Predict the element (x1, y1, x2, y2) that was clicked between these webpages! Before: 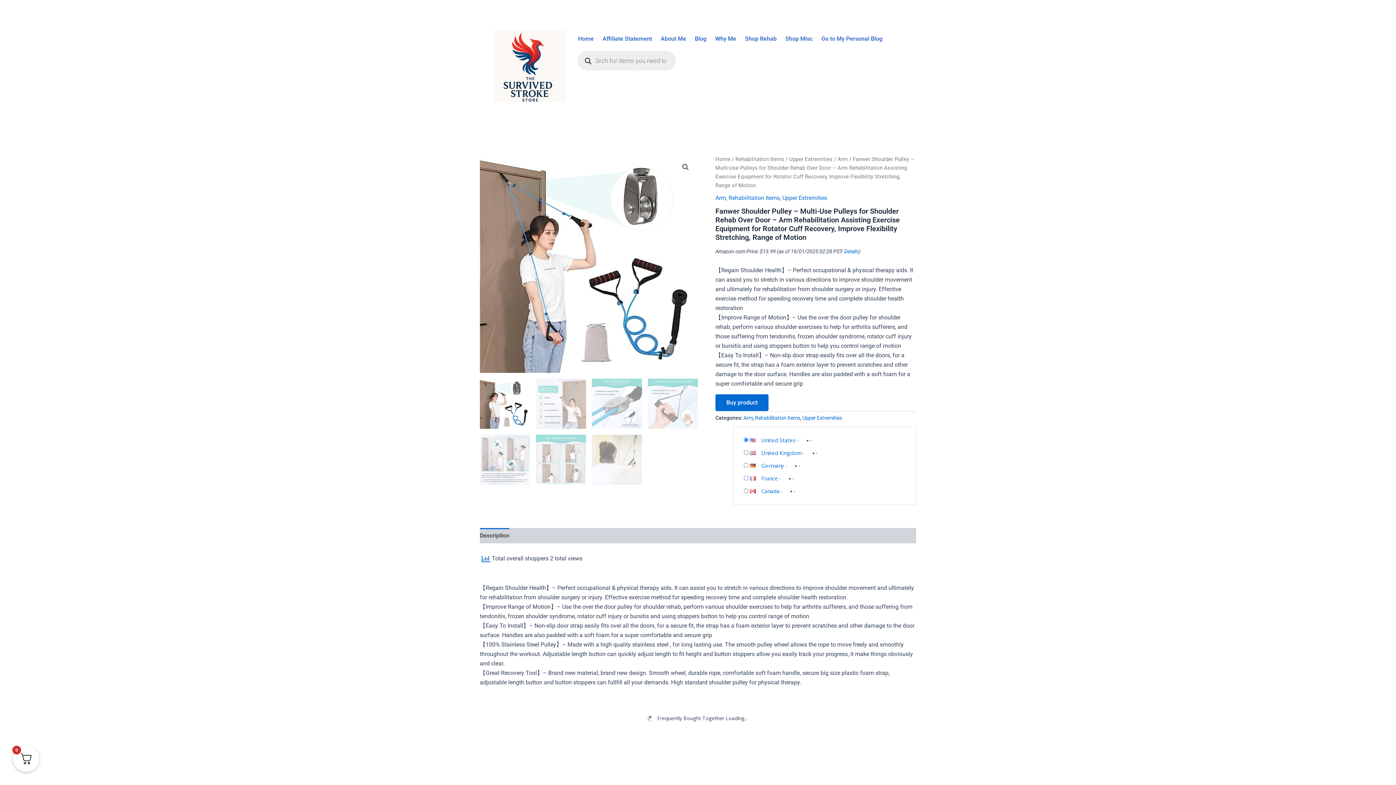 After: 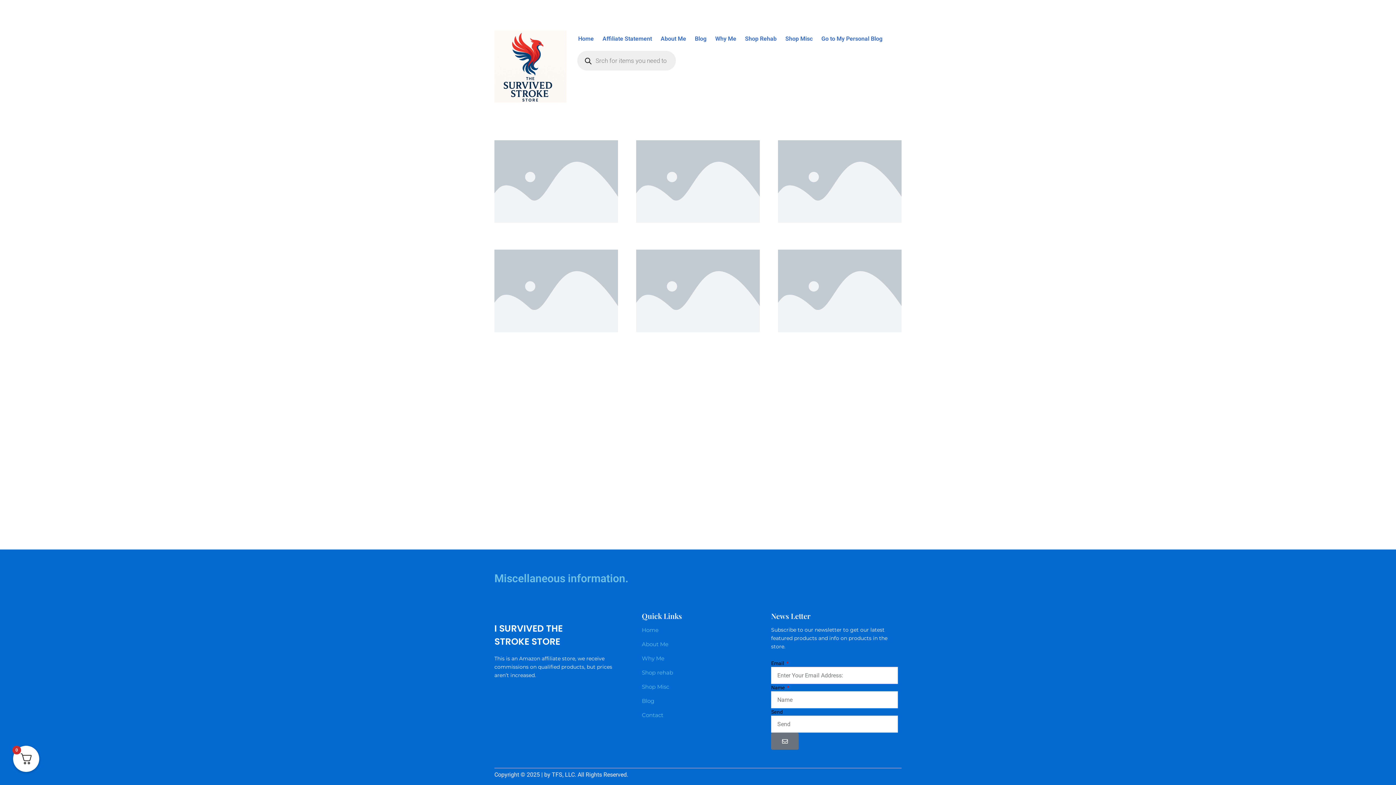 Action: label: Arm bbox: (715, 194, 726, 201)